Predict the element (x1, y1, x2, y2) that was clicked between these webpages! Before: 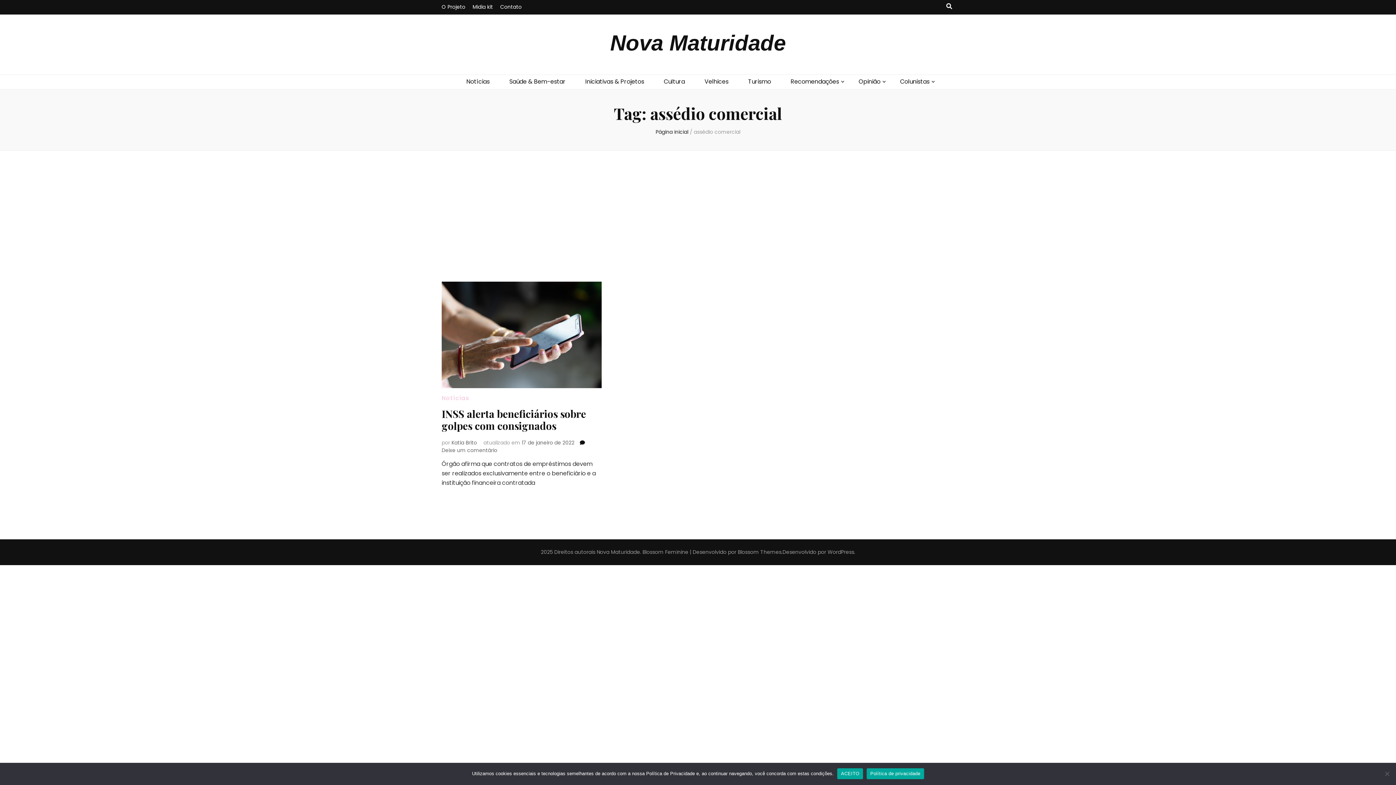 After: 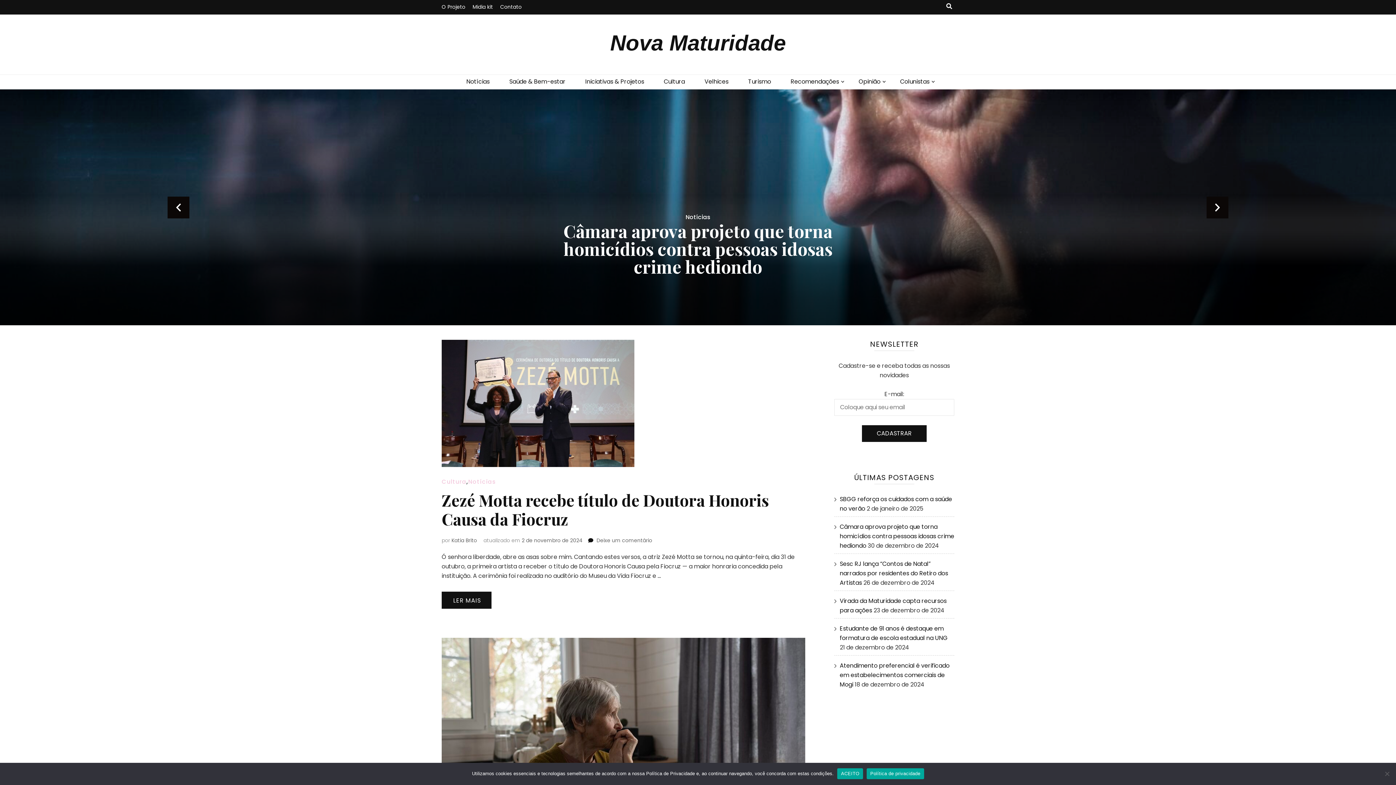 Action: bbox: (655, 128, 688, 135) label: Página inicial